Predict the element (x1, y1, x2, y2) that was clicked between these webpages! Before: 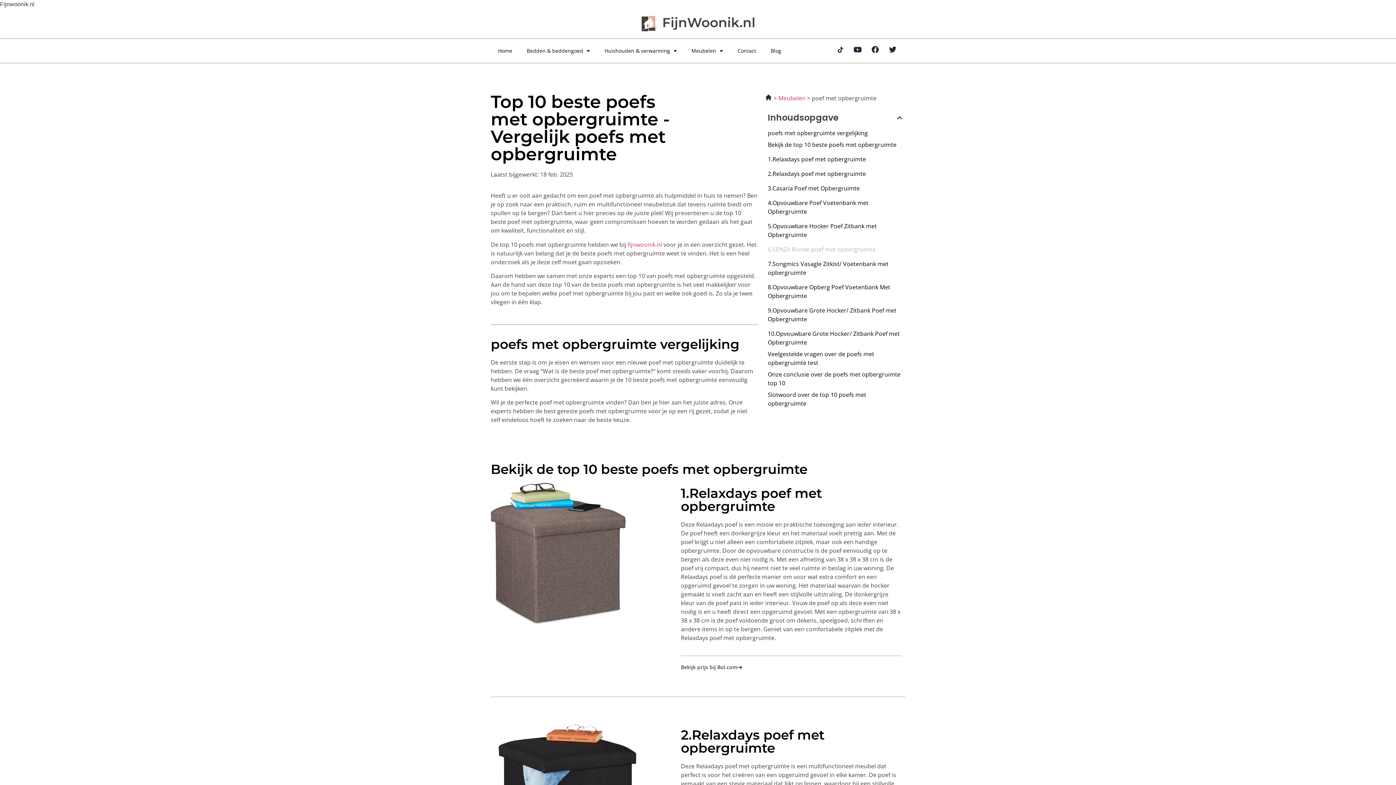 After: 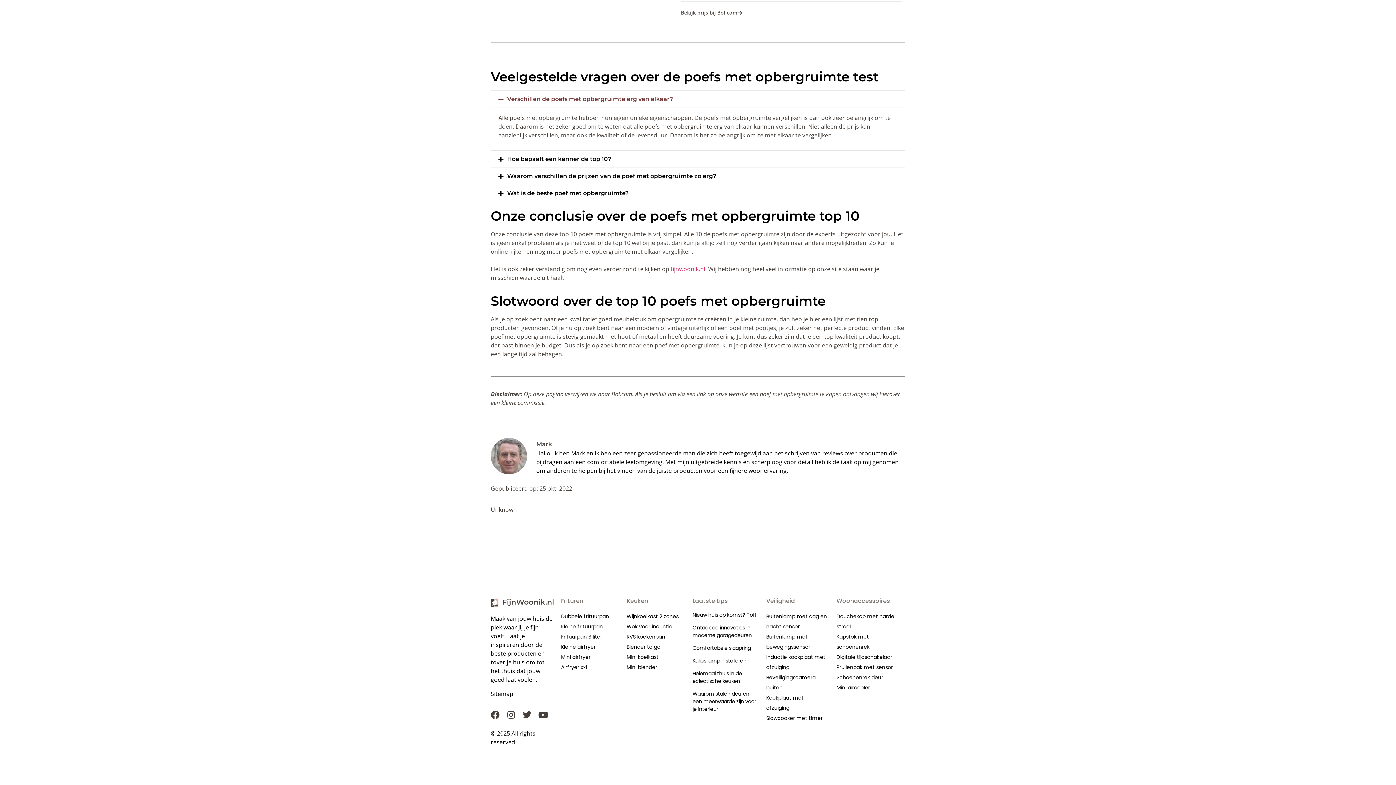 Action: bbox: (768, 370, 902, 387) label: Onze conclusie over de poefs met opbergruimte top 10